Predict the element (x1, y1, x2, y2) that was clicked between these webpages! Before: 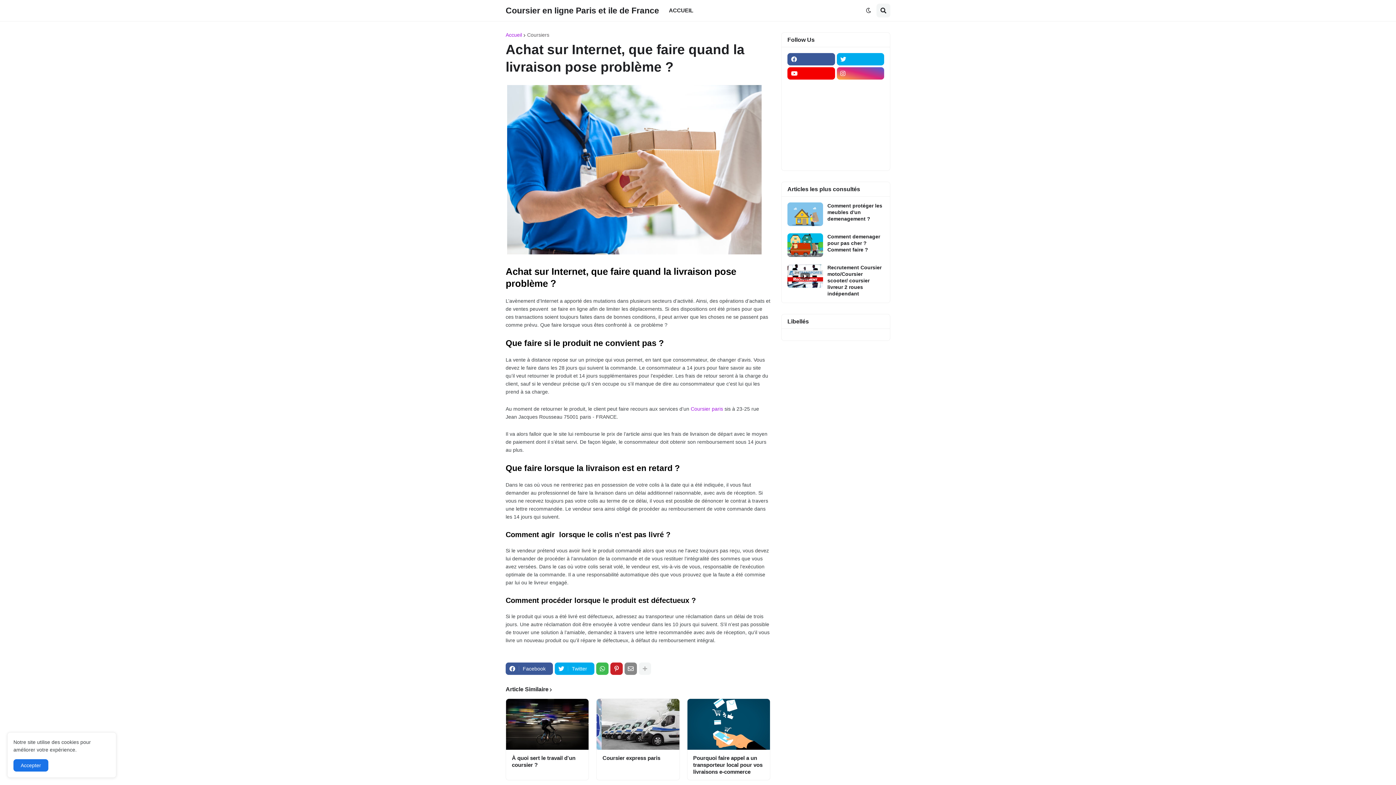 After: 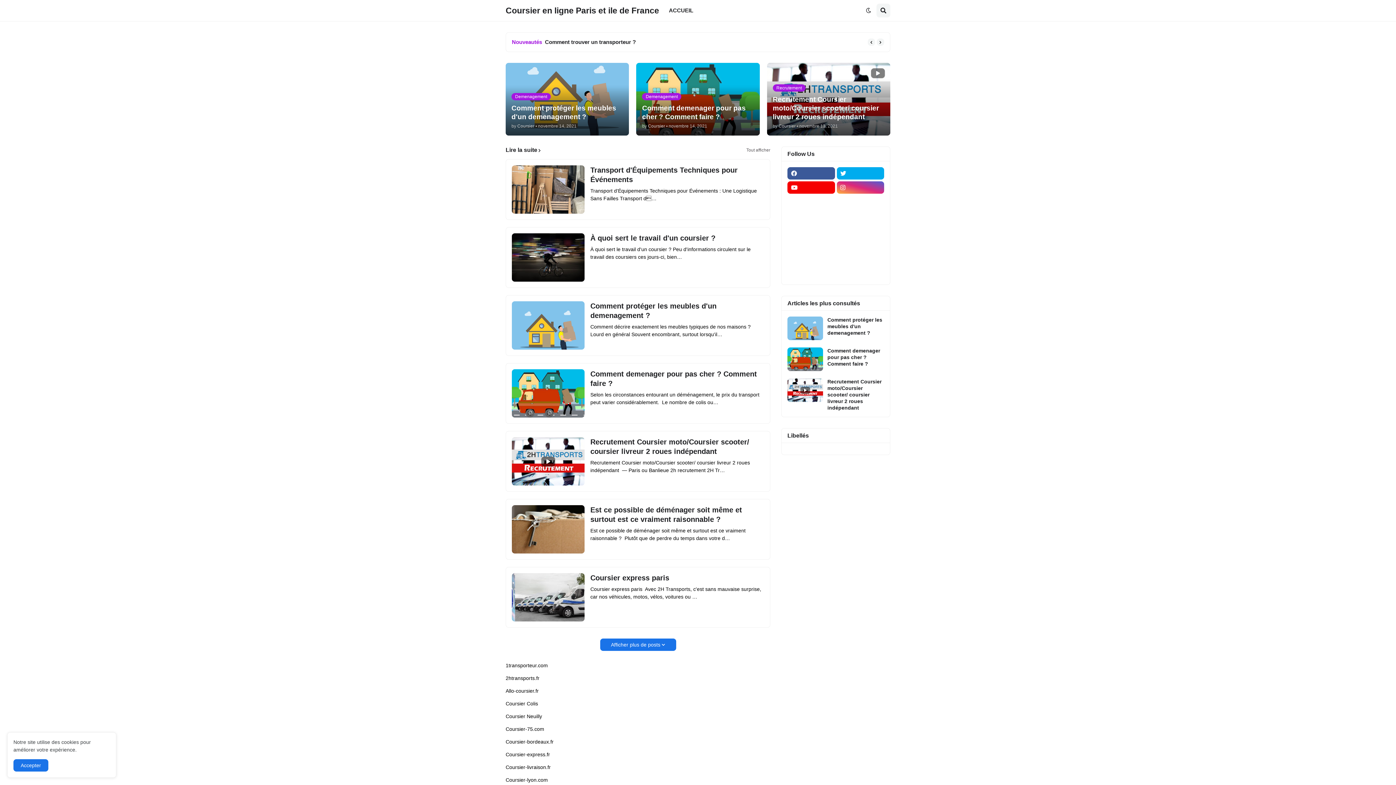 Action: label: Coursier en ligne Paris et ile de France bbox: (505, 5, 659, 15)